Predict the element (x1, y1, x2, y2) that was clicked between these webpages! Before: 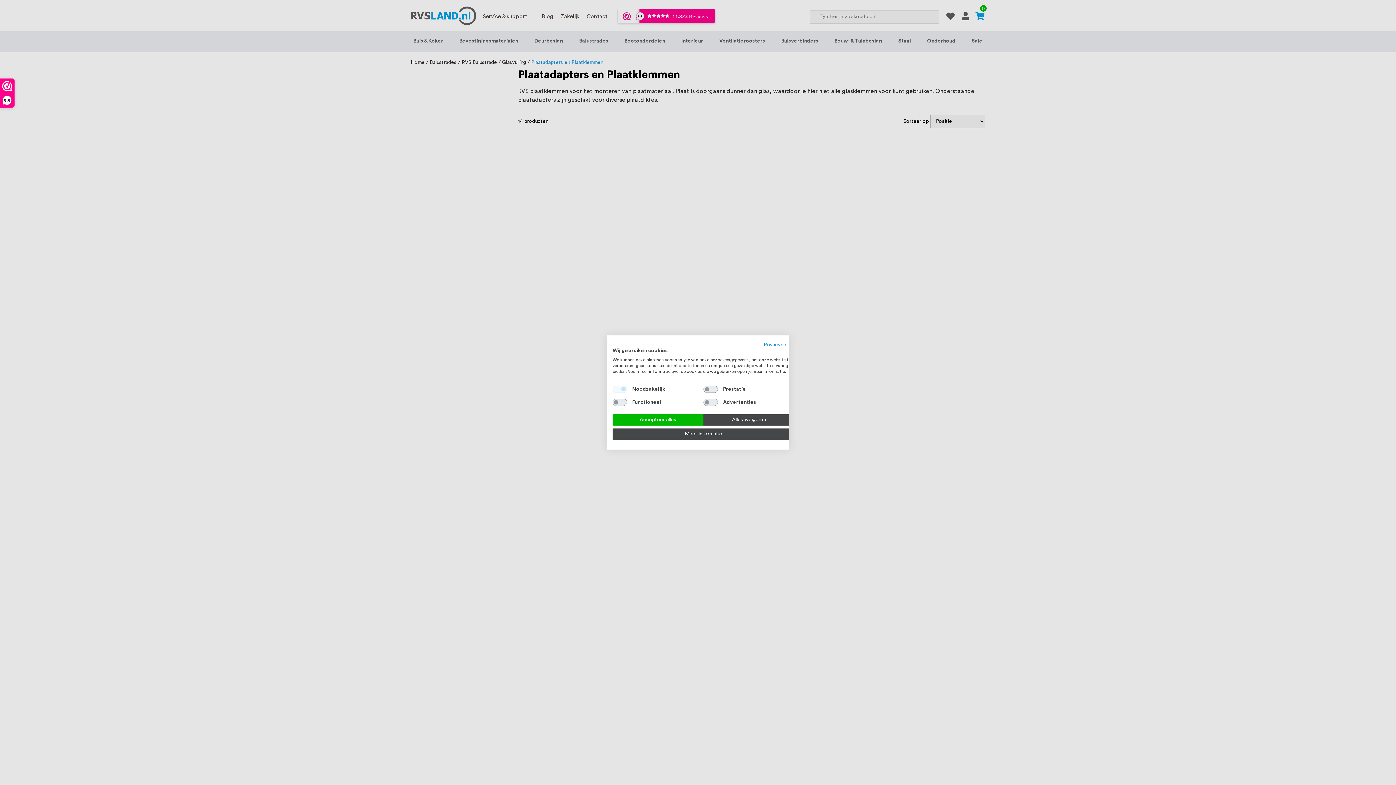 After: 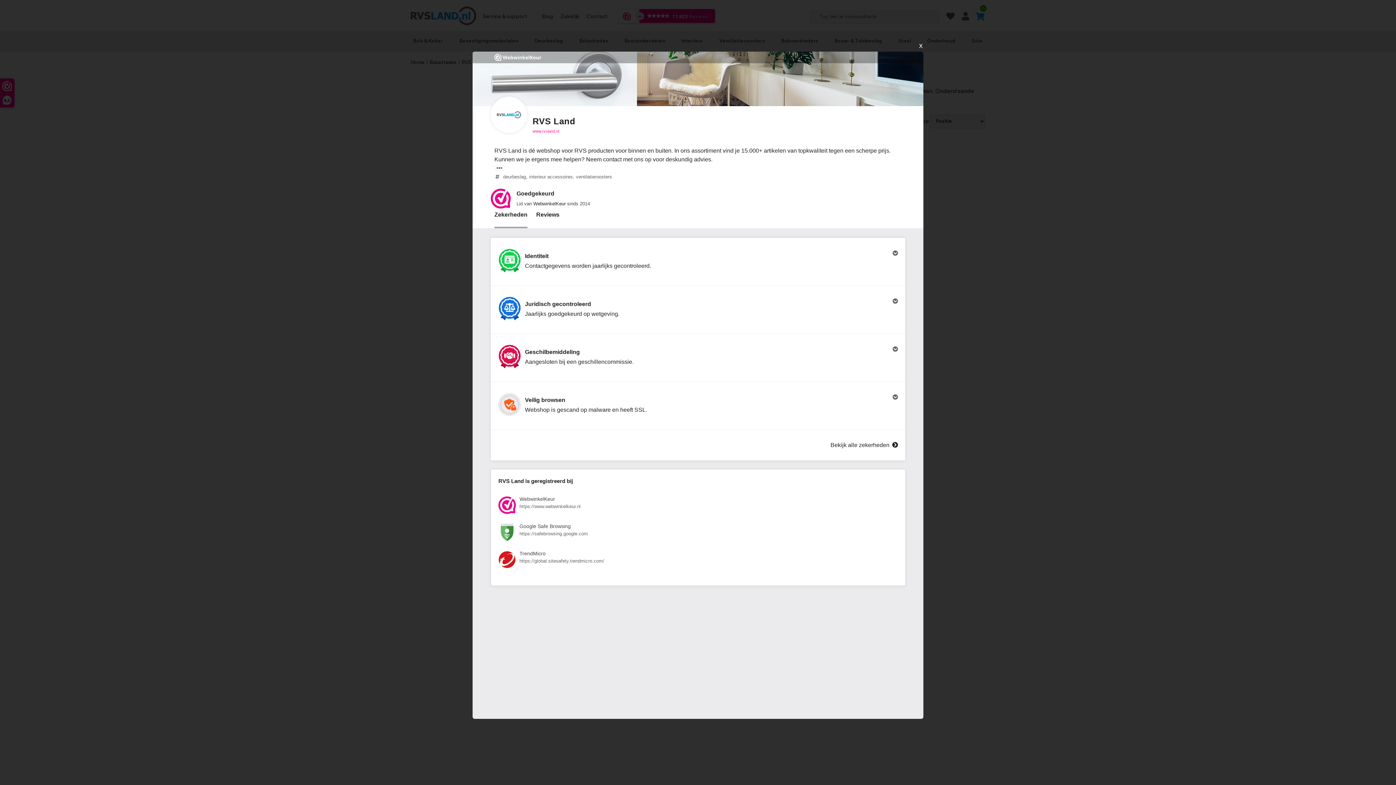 Action: label: 9,5 bbox: (0, 78, 14, 107)